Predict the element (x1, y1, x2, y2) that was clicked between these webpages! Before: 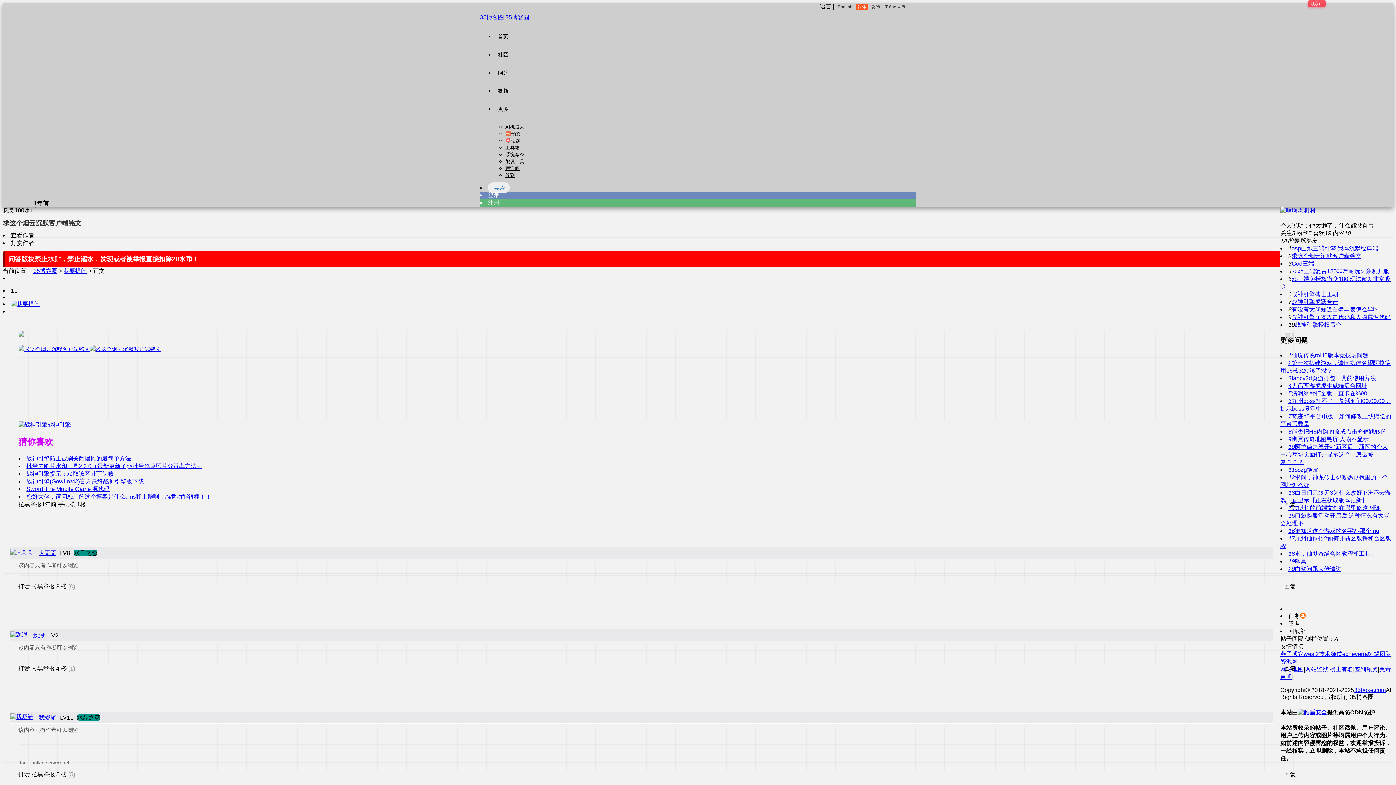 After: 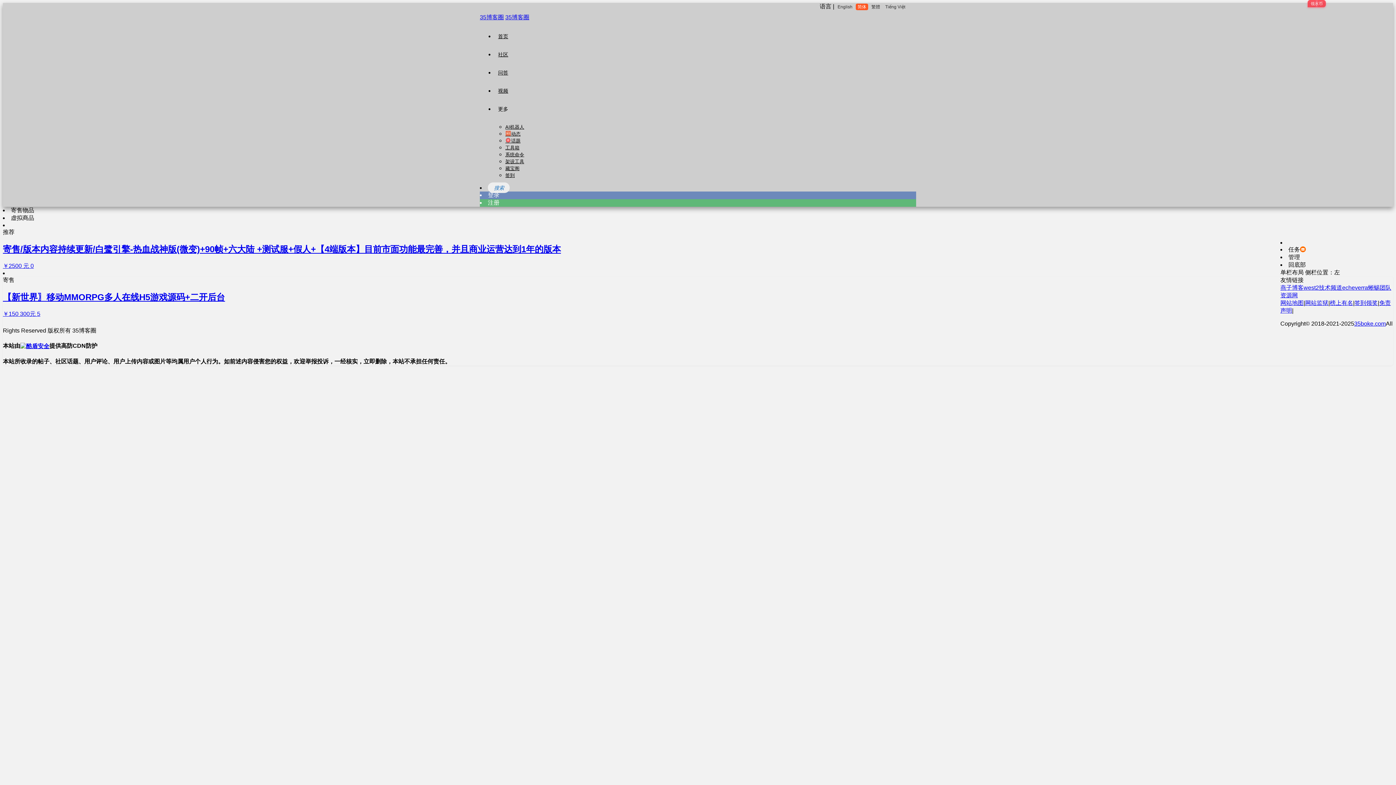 Action: bbox: (505, 165, 519, 171) label: 藏宝阁